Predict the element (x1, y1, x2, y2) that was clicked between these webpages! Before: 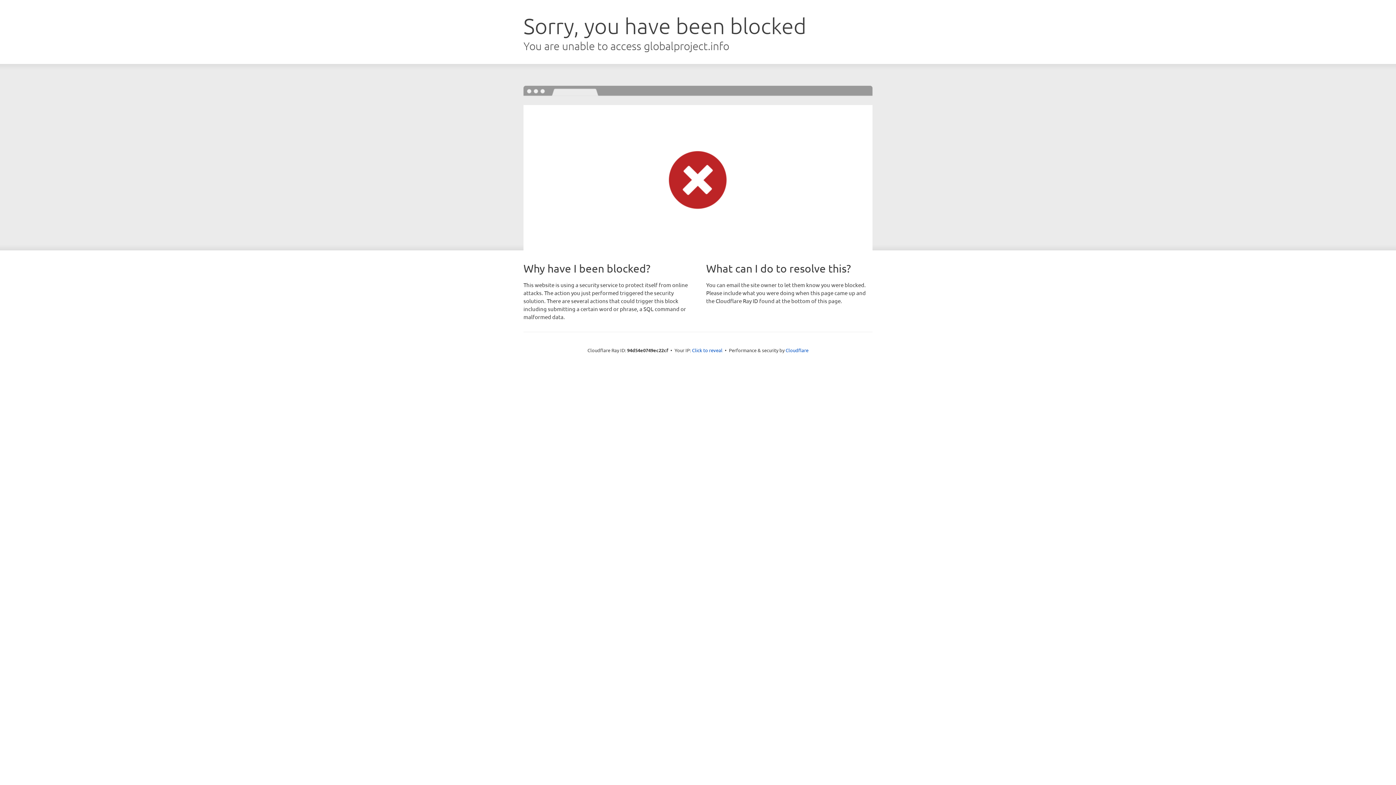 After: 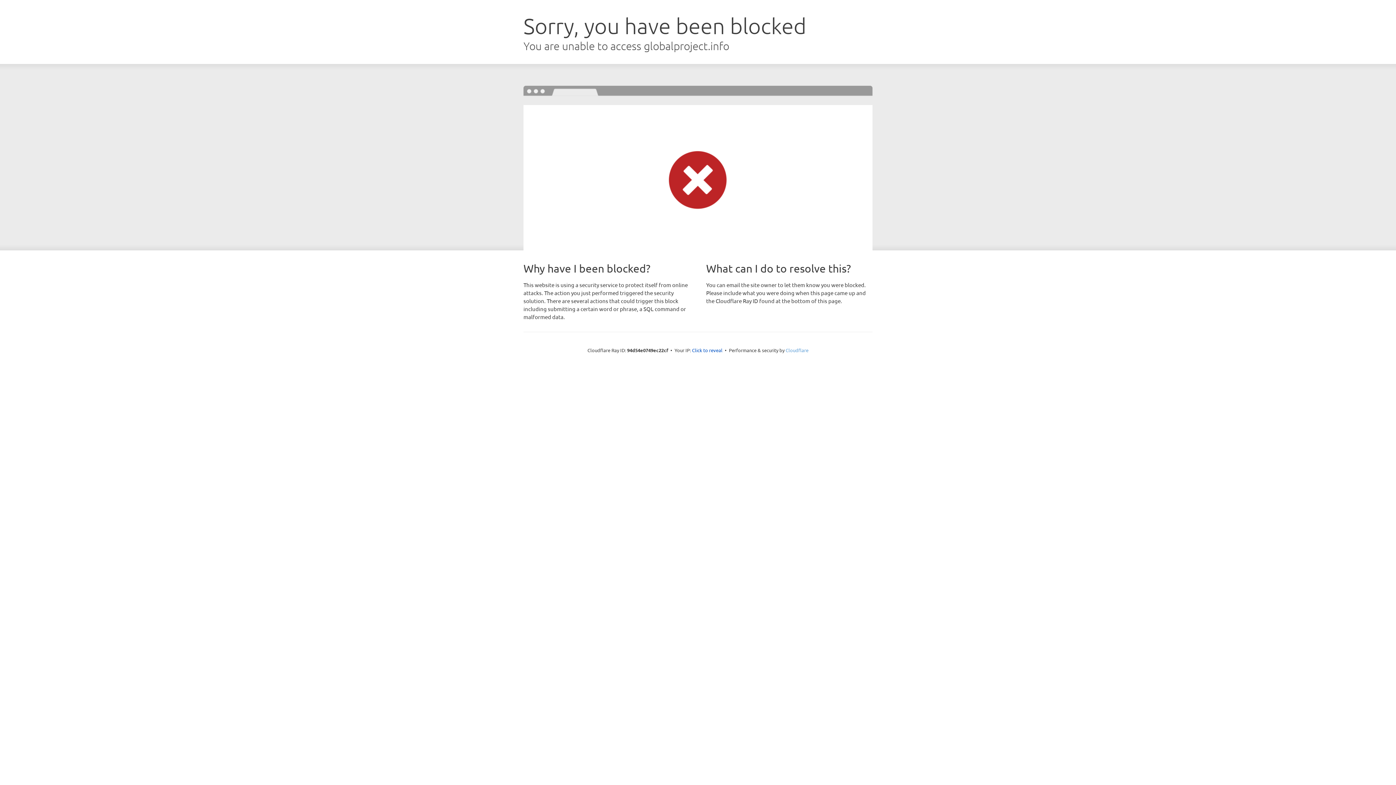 Action: label: Cloudflare bbox: (785, 347, 808, 353)